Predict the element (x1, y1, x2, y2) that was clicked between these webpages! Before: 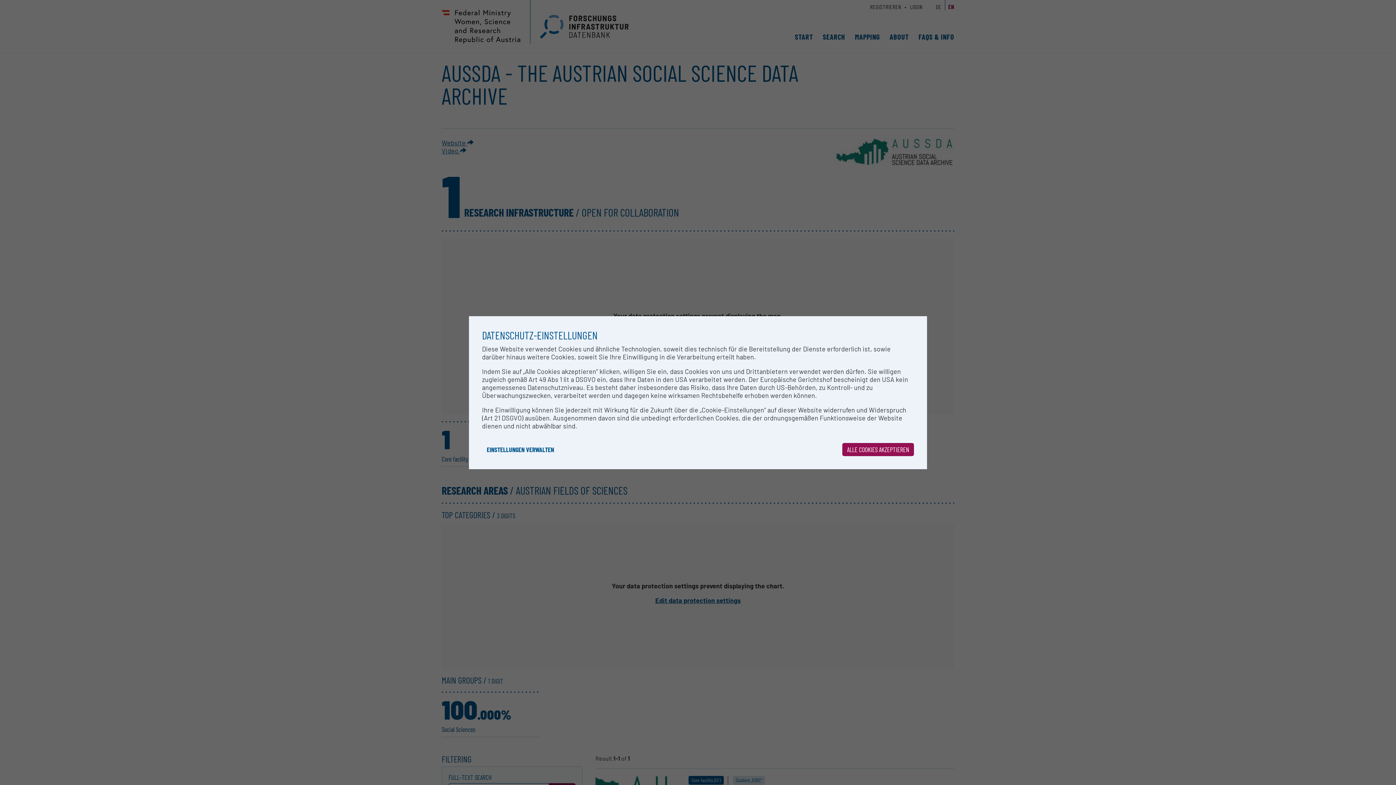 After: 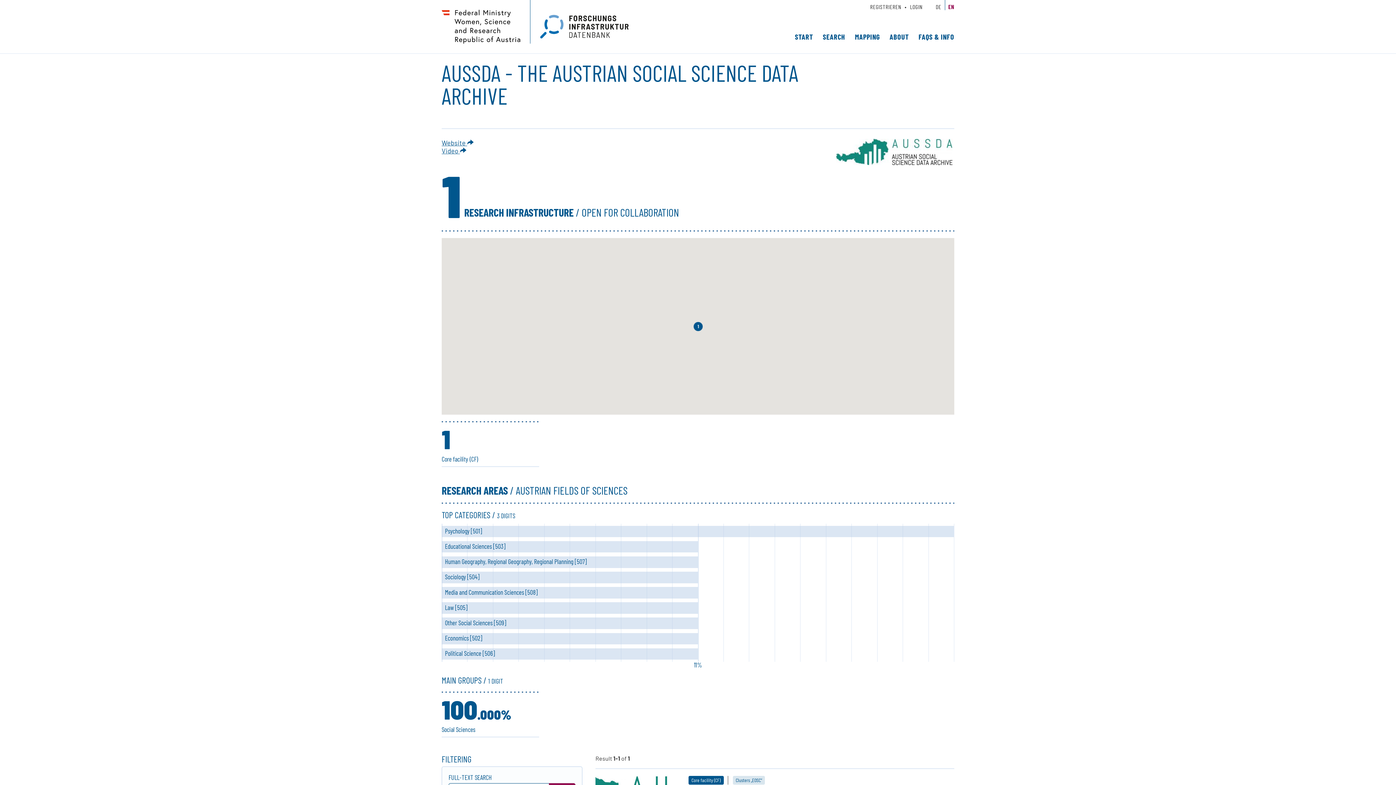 Action: label: ALLE COOKIES AKZEPTIEREN bbox: (842, 443, 914, 456)